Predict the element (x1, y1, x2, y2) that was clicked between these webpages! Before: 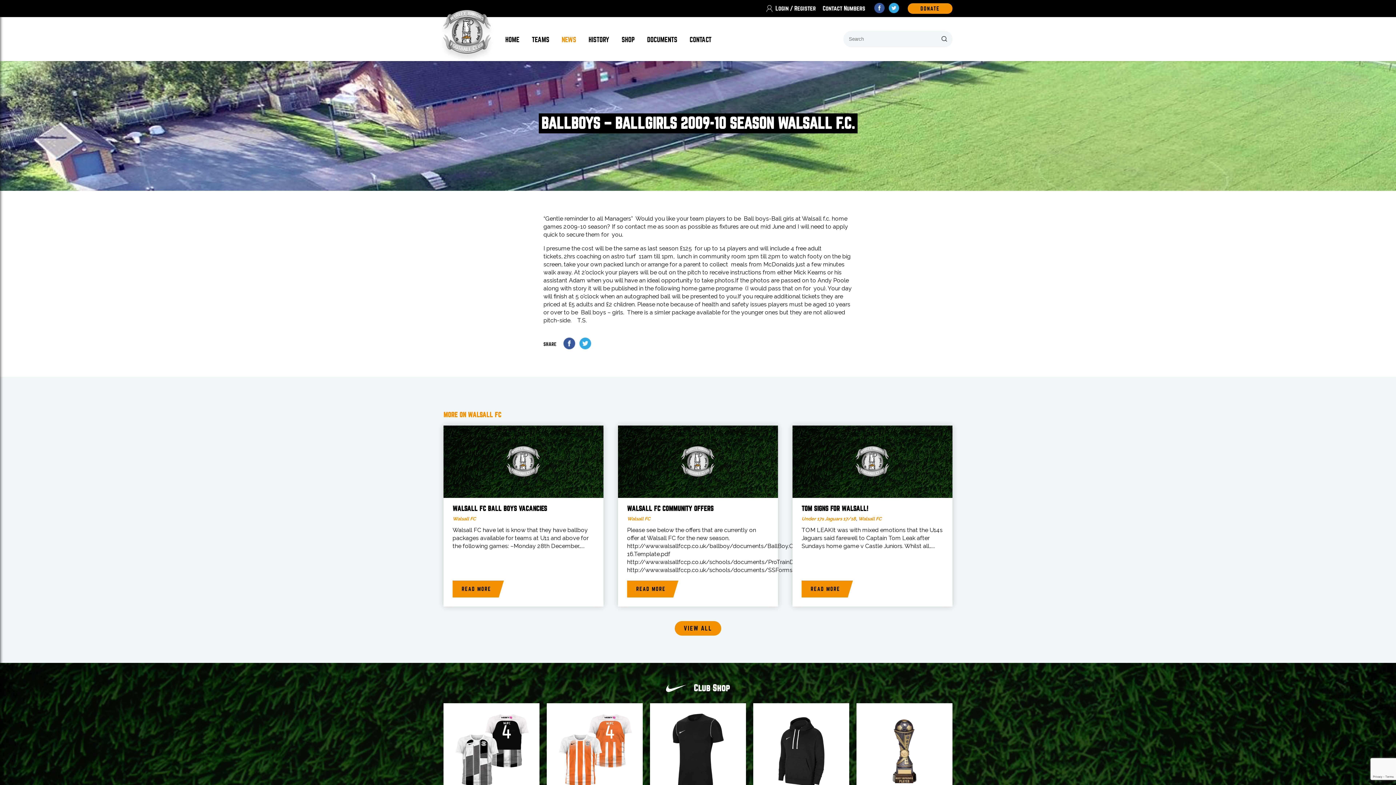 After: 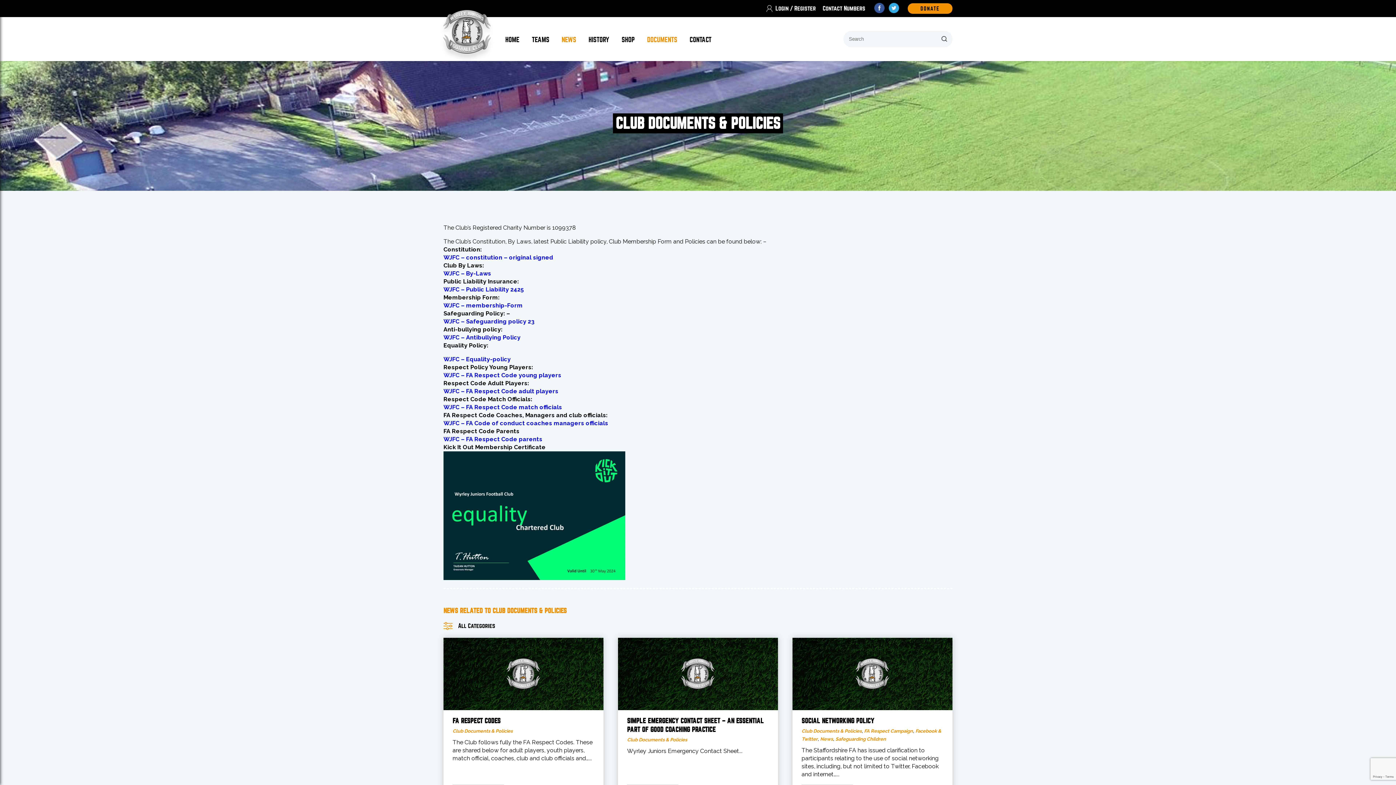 Action: label: DOCUMENTS bbox: (647, 36, 677, 43)